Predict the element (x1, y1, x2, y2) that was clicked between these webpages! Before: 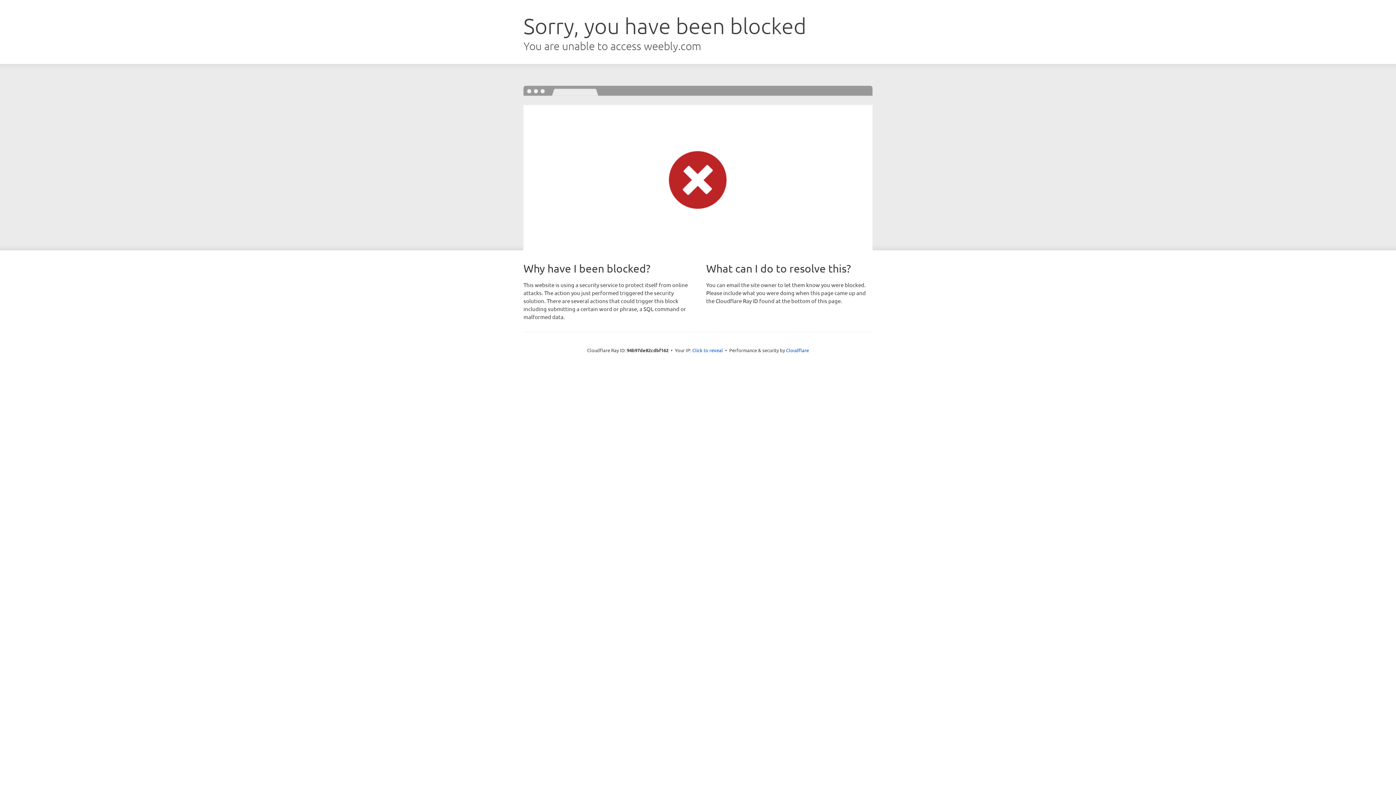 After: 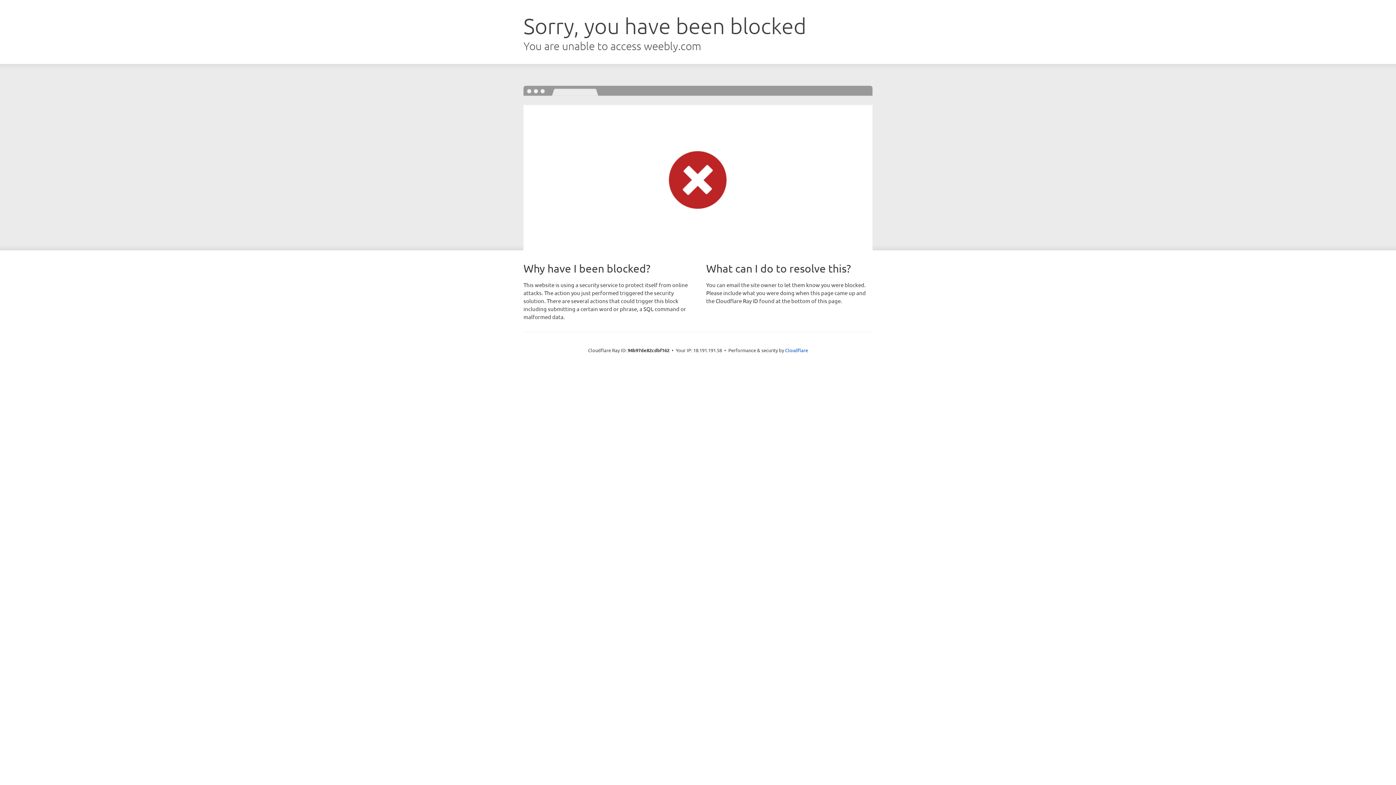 Action: bbox: (692, 346, 723, 353) label: Click to reveal